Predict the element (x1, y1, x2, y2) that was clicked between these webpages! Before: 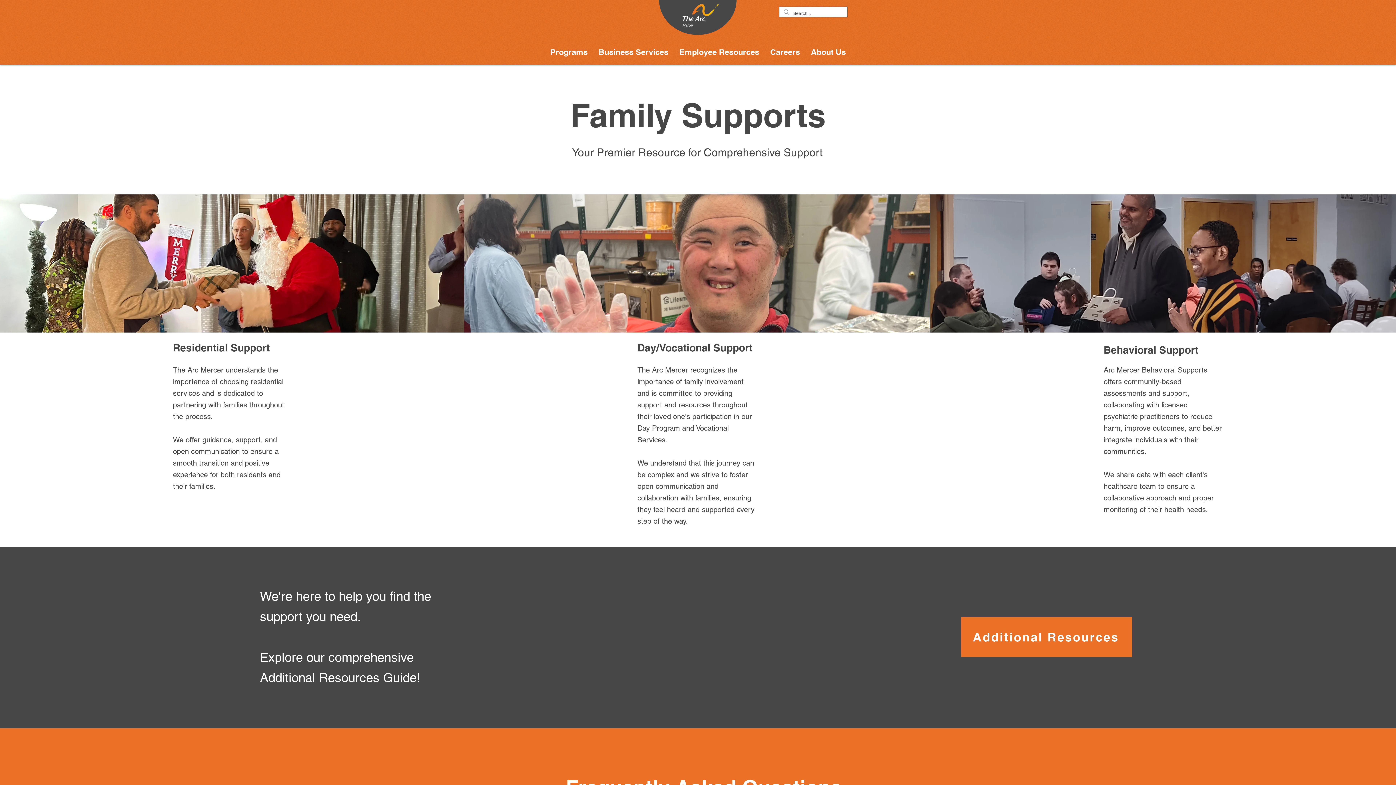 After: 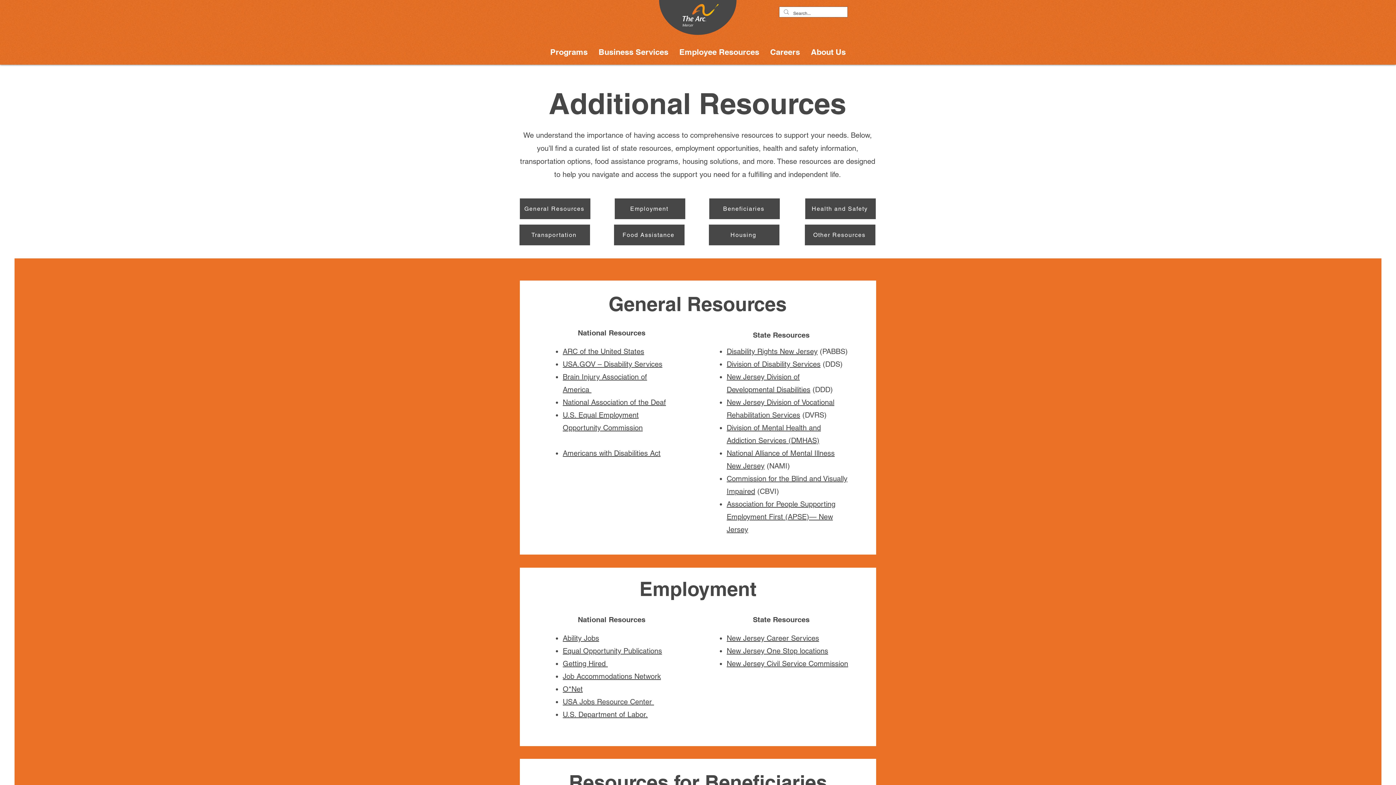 Action: bbox: (961, 617, 1132, 657) label: Additional Resources